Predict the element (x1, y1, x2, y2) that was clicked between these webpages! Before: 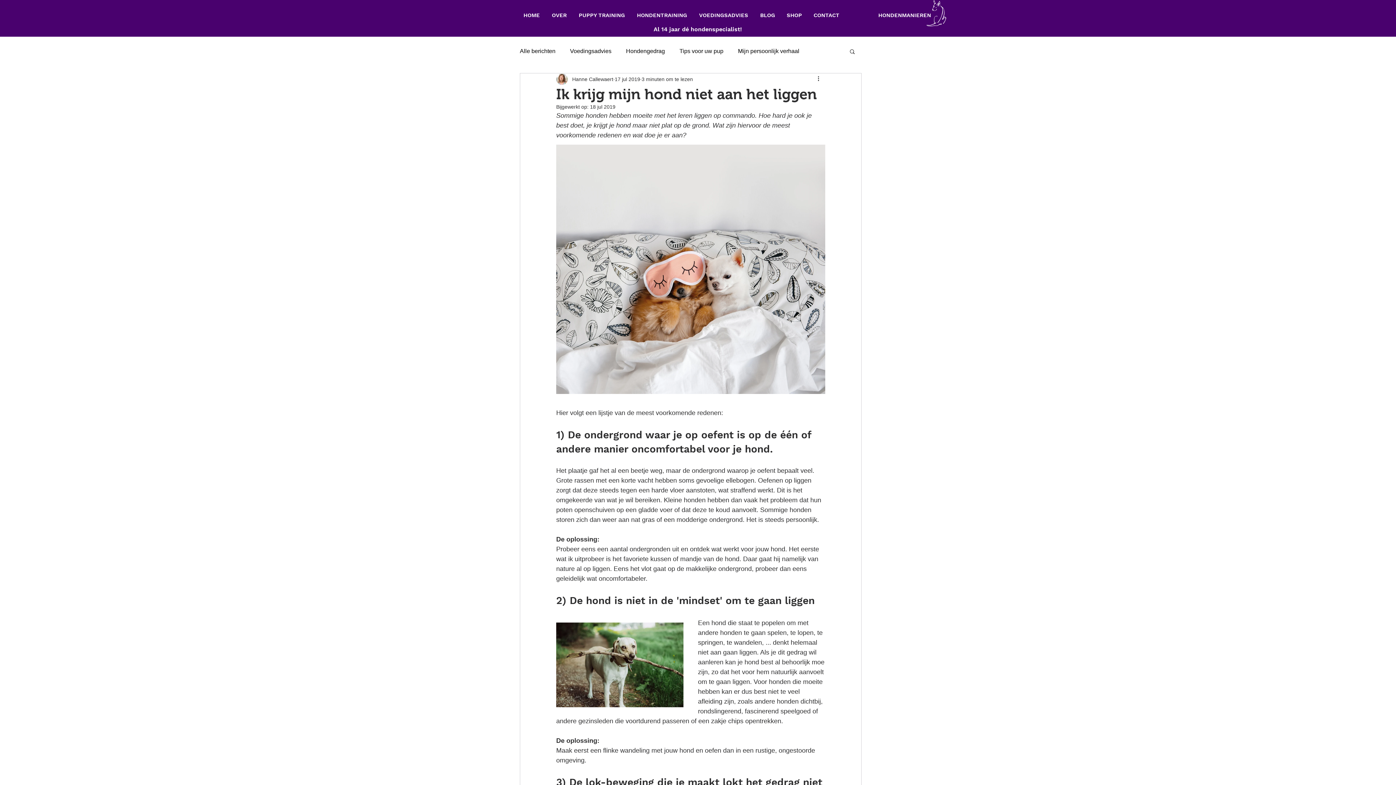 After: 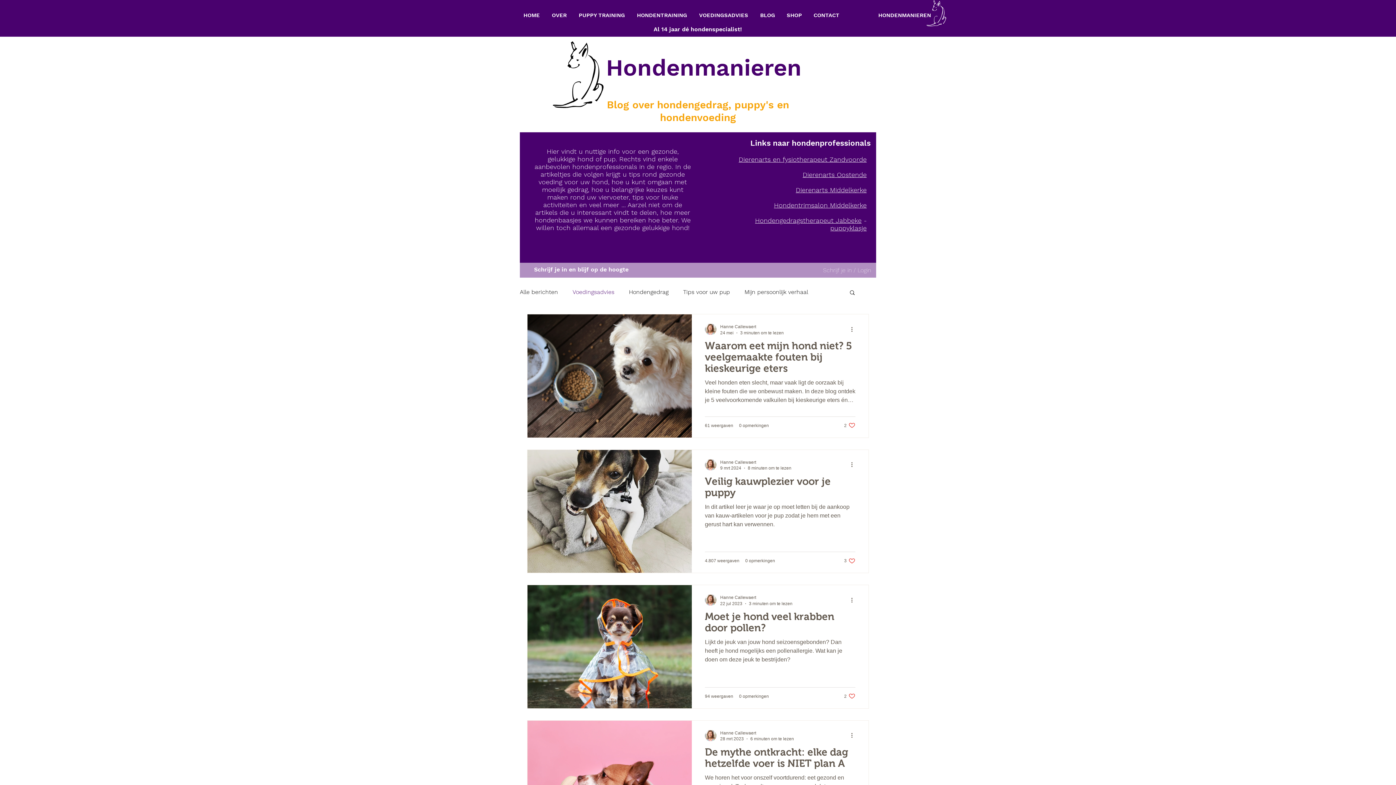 Action: label: Voedingsadvies bbox: (570, 47, 611, 54)